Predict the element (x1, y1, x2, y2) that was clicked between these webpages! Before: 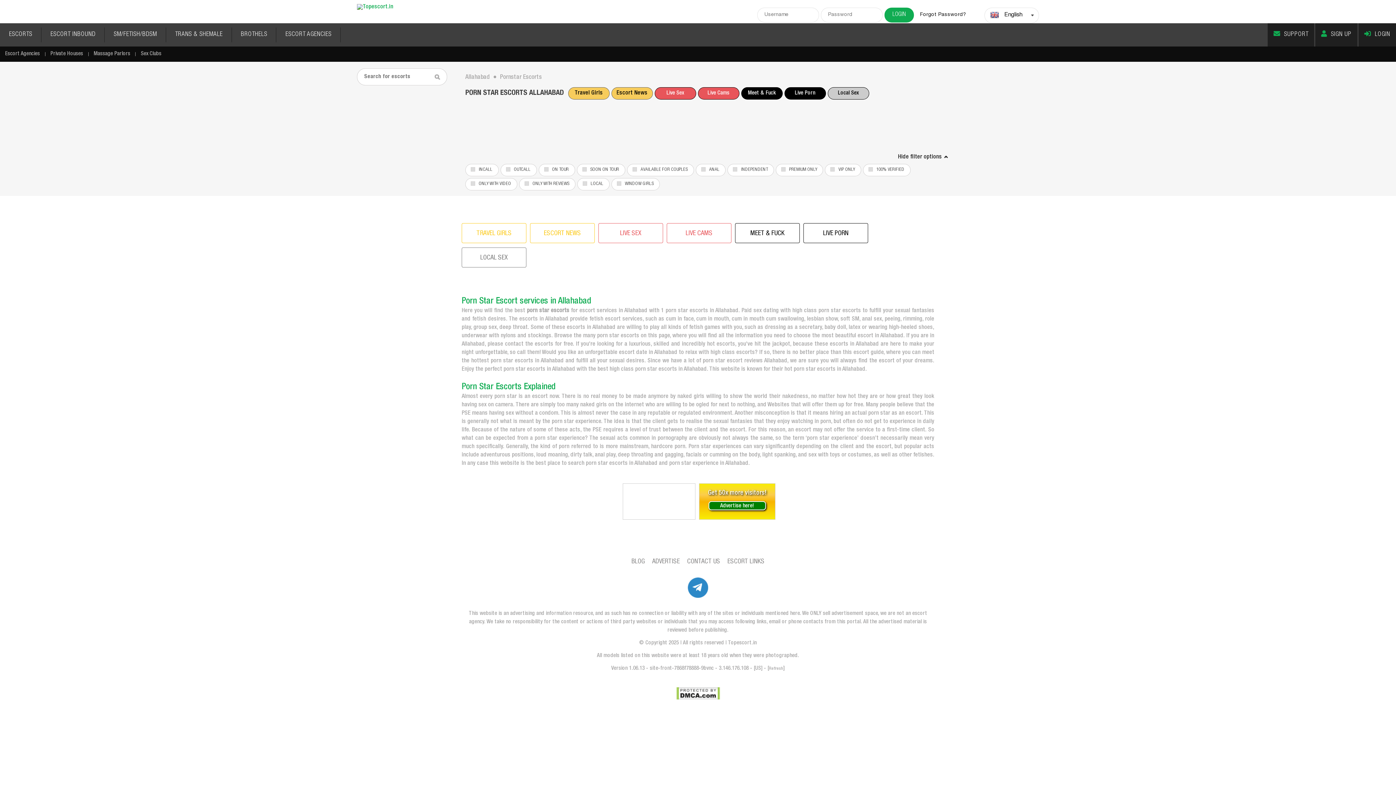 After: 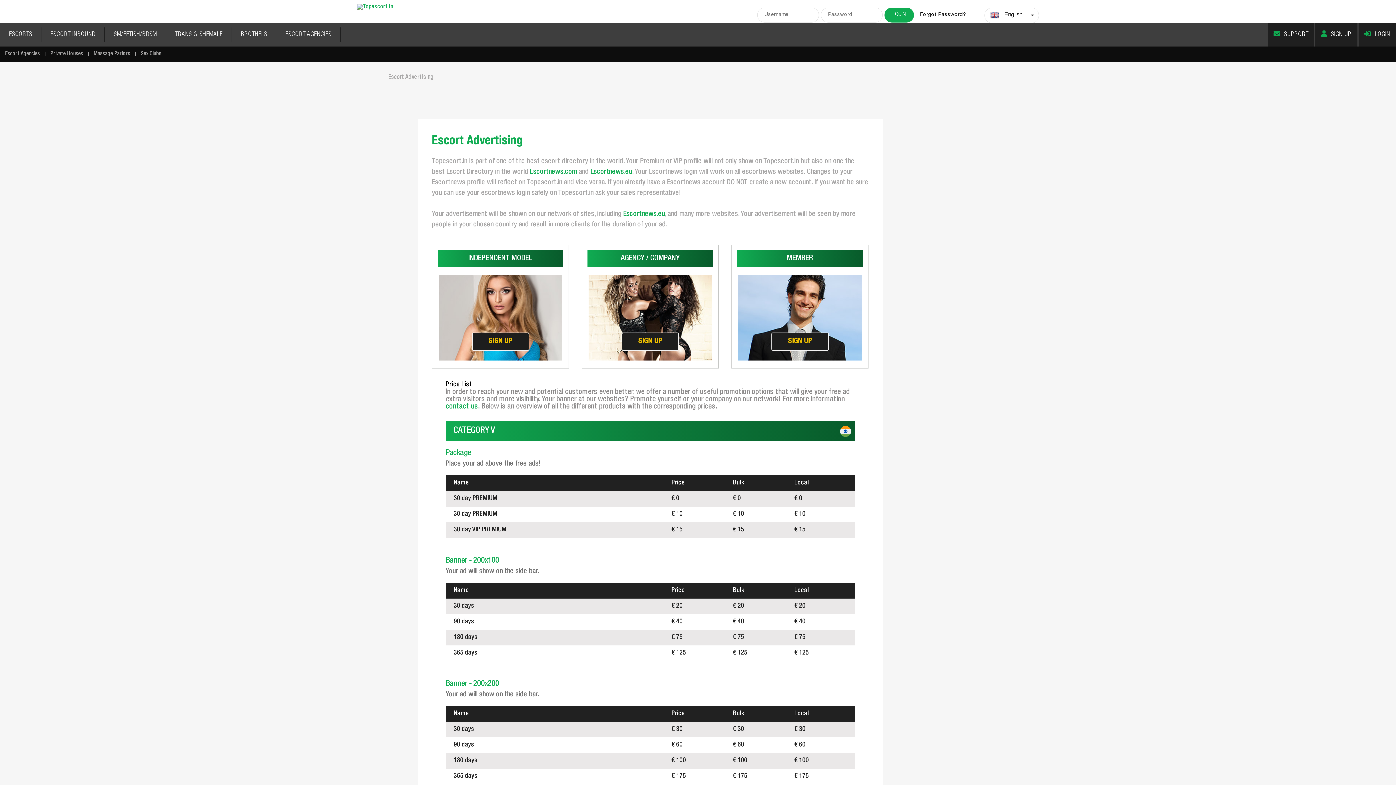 Action: bbox: (652, 558, 680, 565) label: ADVERTISE